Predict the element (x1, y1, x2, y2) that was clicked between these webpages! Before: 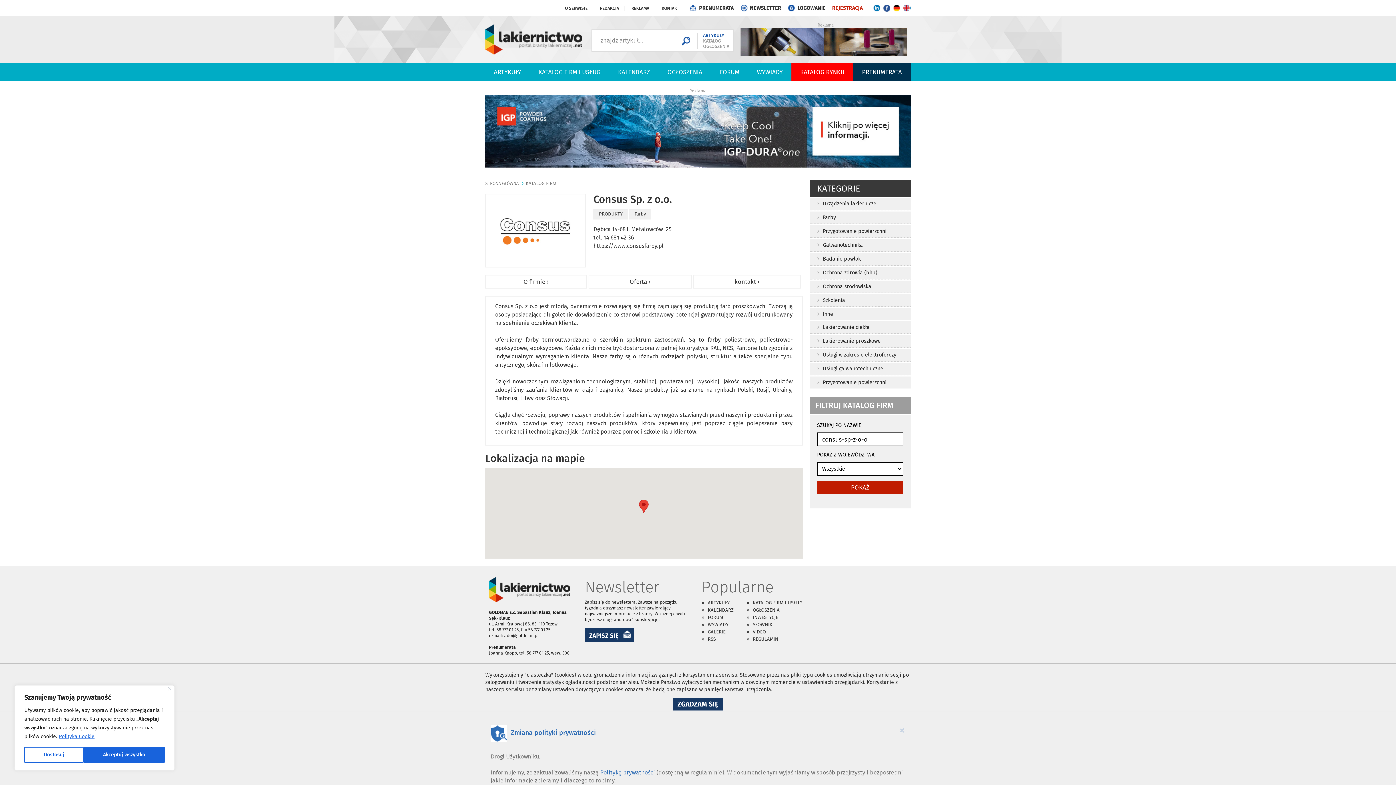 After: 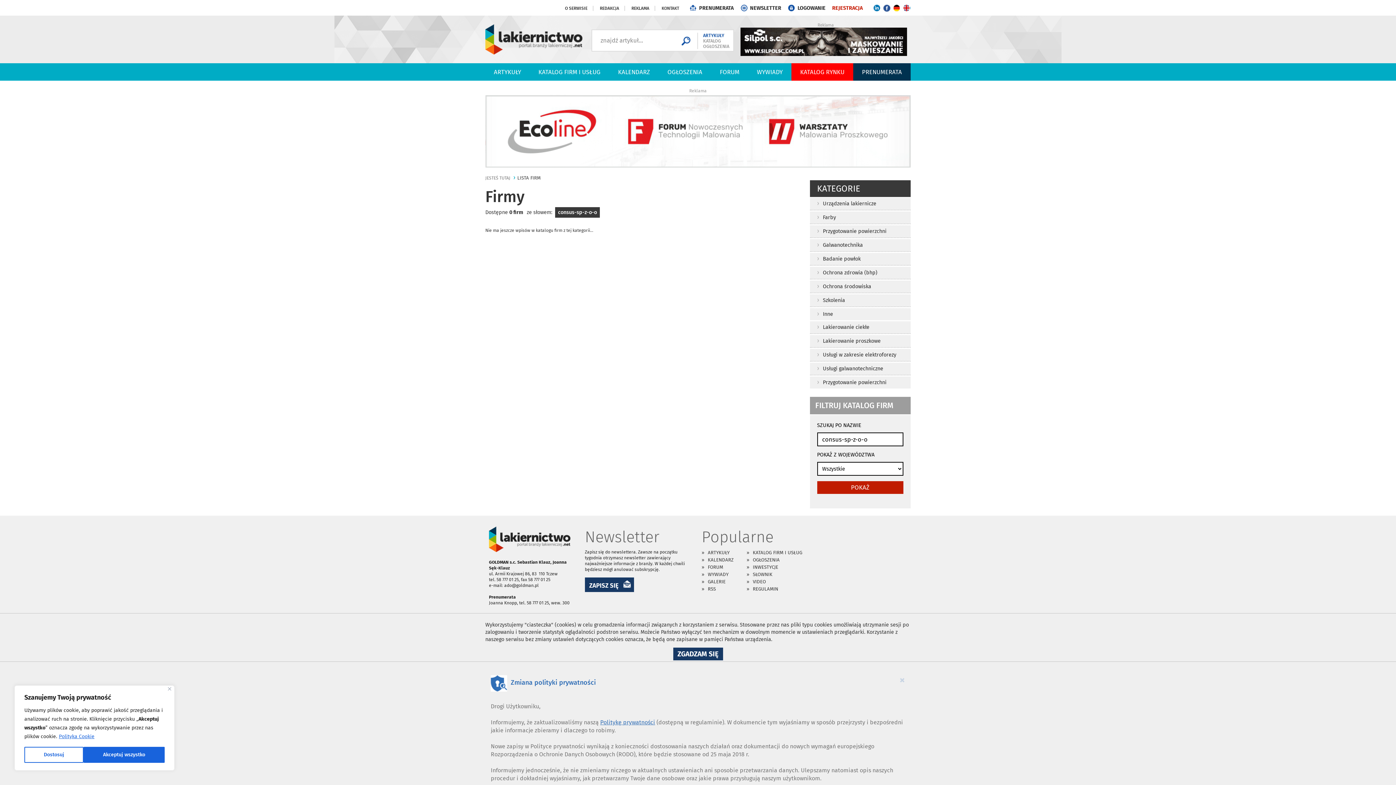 Action: bbox: (817, 481, 903, 494) label: POKAŻ